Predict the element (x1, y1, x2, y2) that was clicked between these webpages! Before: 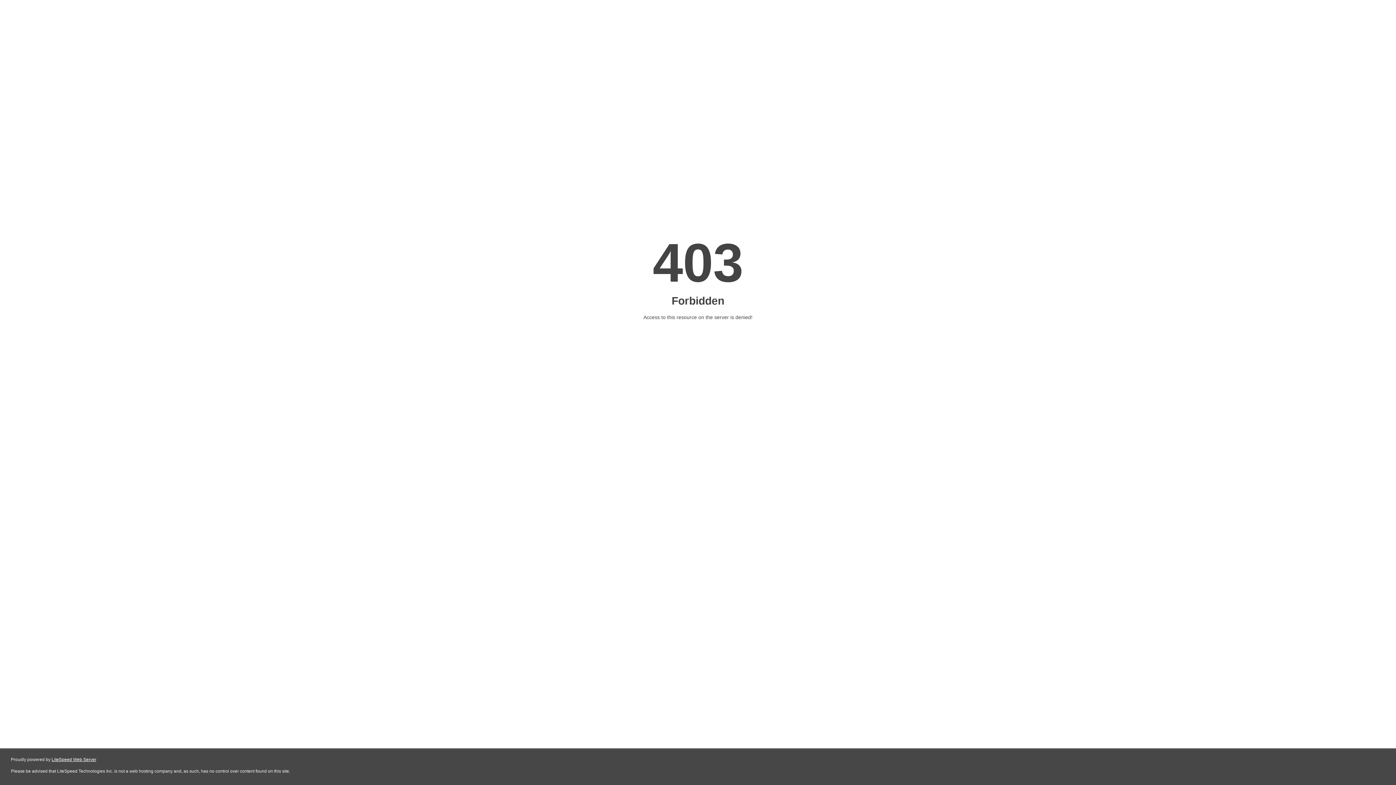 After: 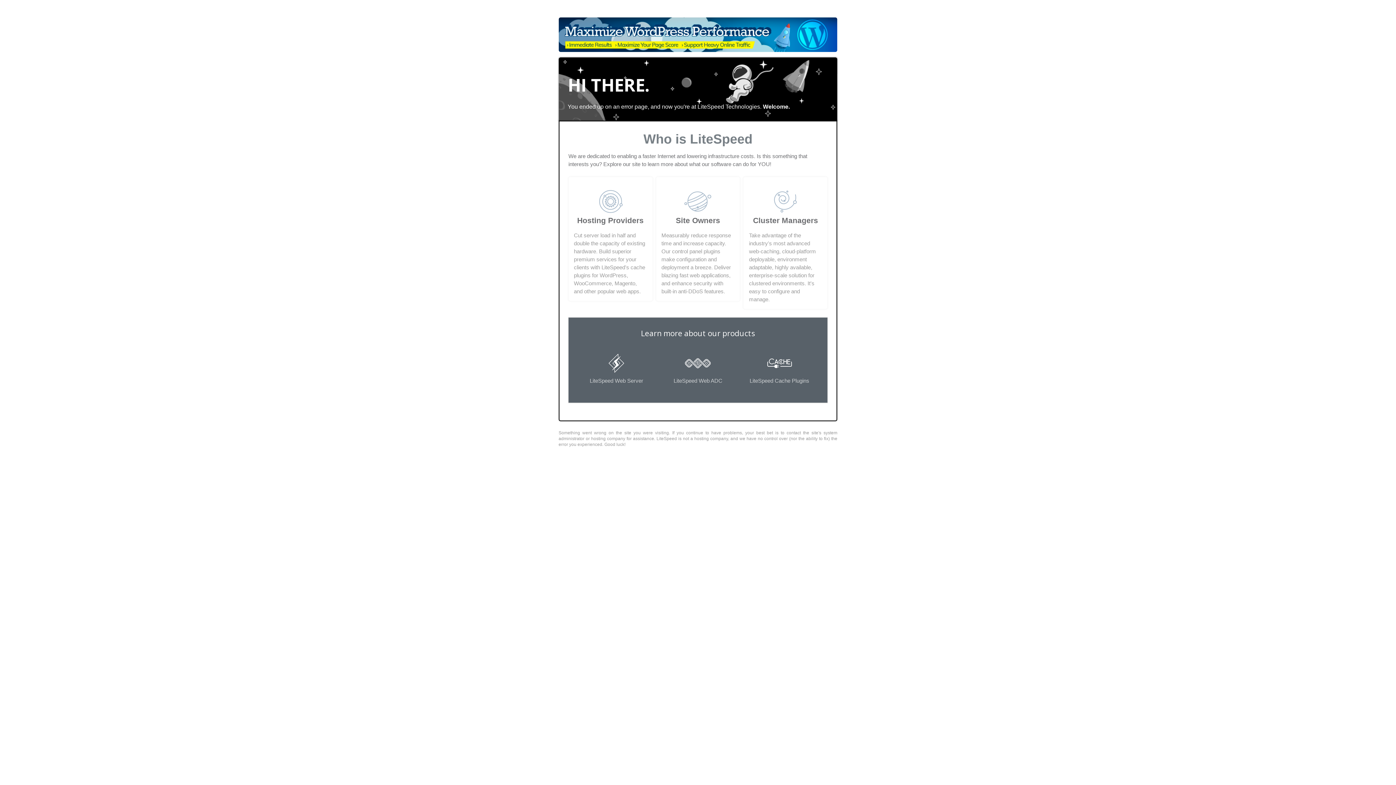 Action: bbox: (51, 757, 96, 762) label: LiteSpeed Web Server